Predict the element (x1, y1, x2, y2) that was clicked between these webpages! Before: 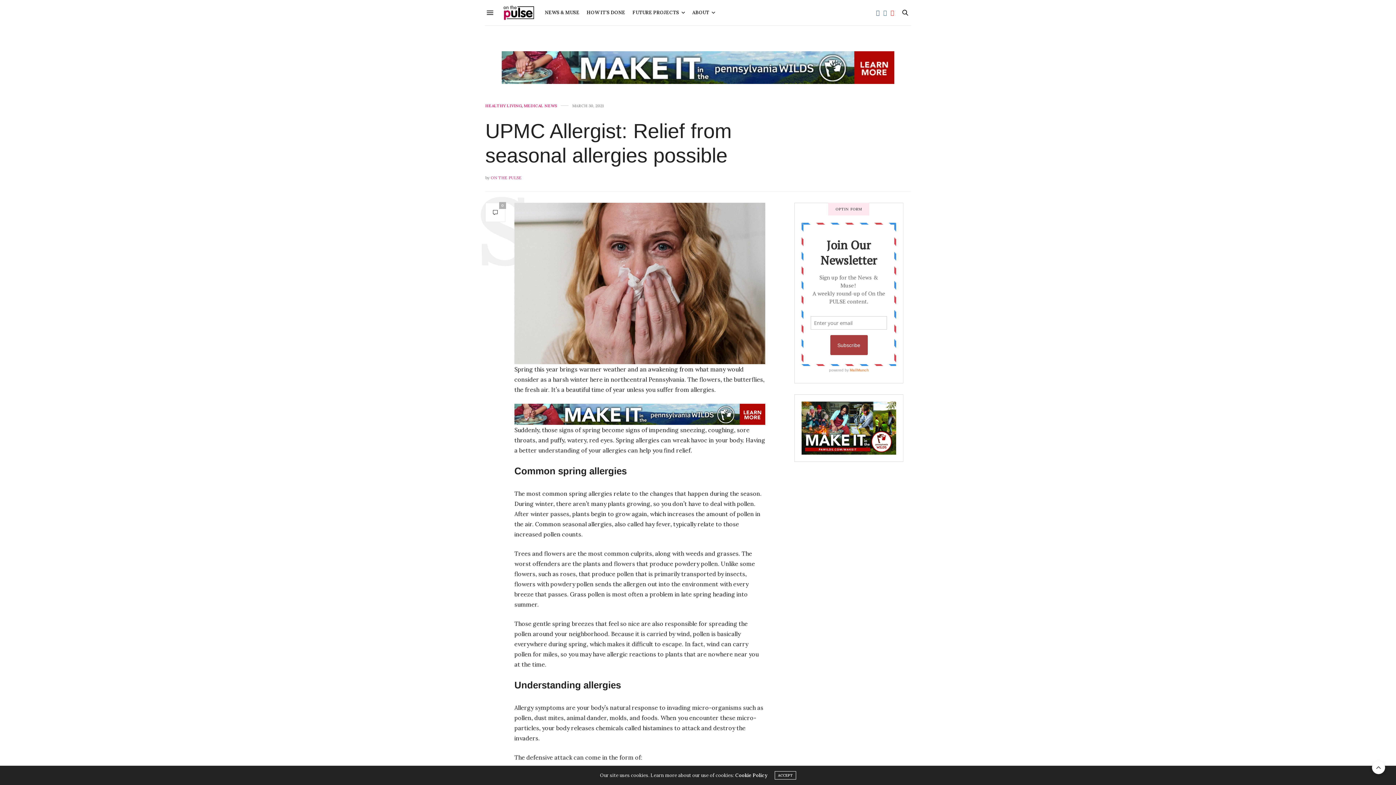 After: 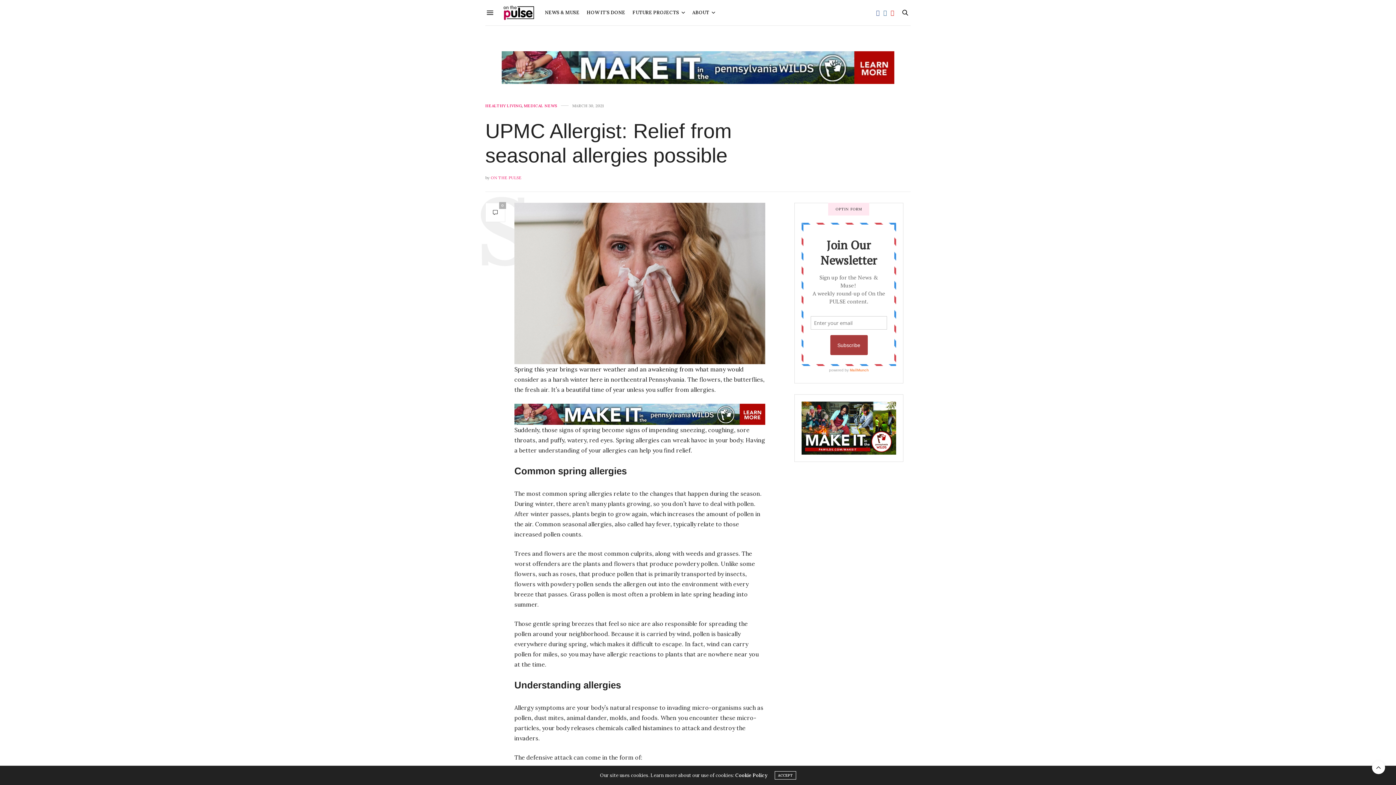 Action: bbox: (889, 9, 896, 15)